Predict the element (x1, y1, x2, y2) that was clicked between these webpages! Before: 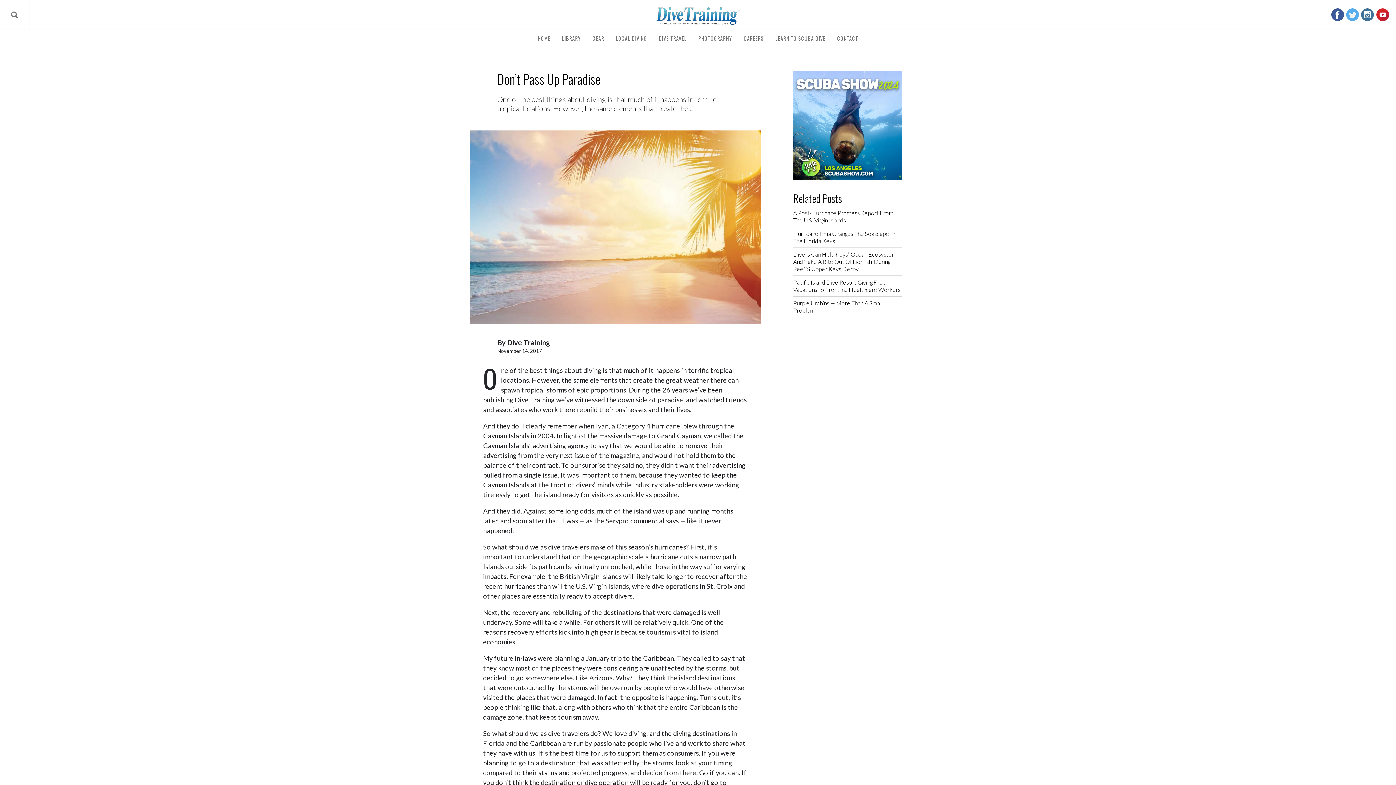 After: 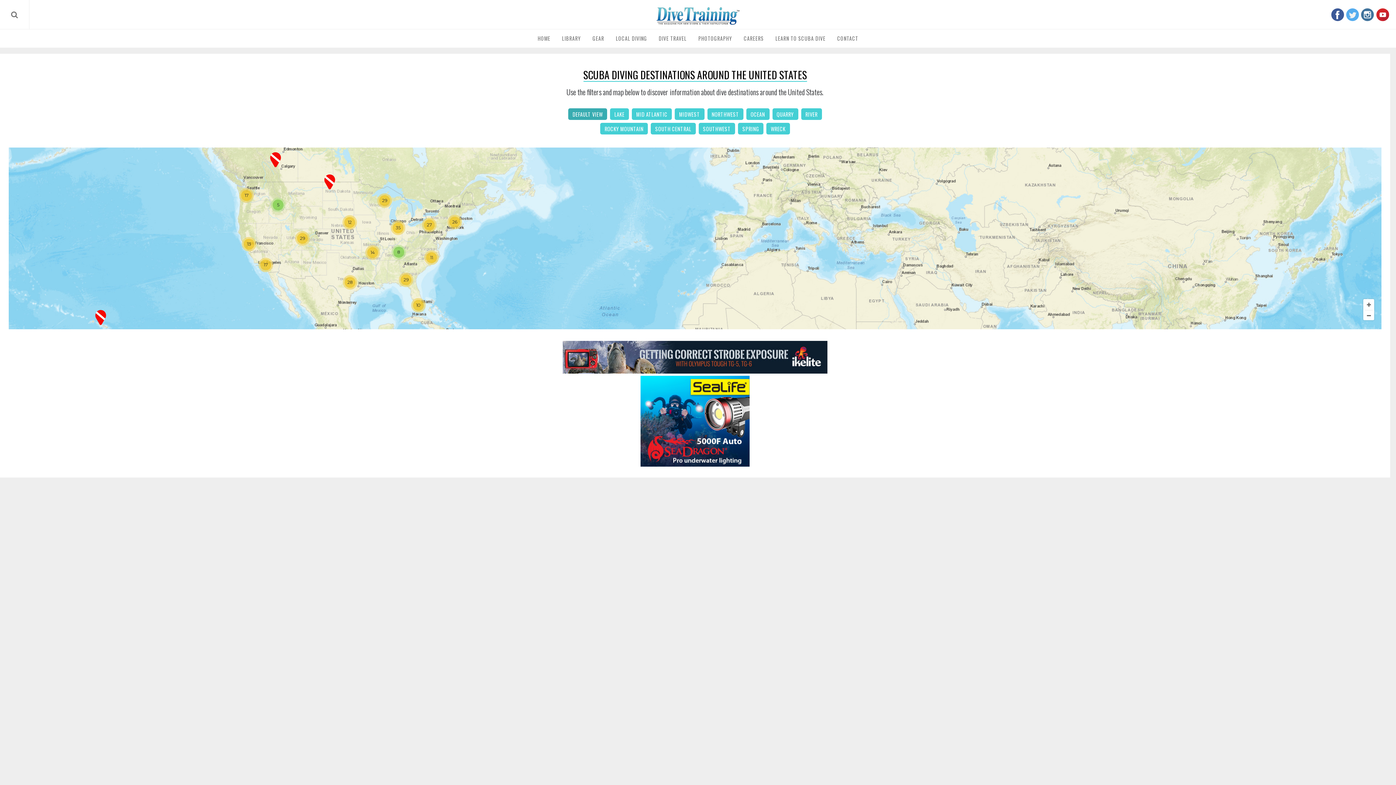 Action: bbox: (610, 29, 653, 47) label: LOCAL DIVING